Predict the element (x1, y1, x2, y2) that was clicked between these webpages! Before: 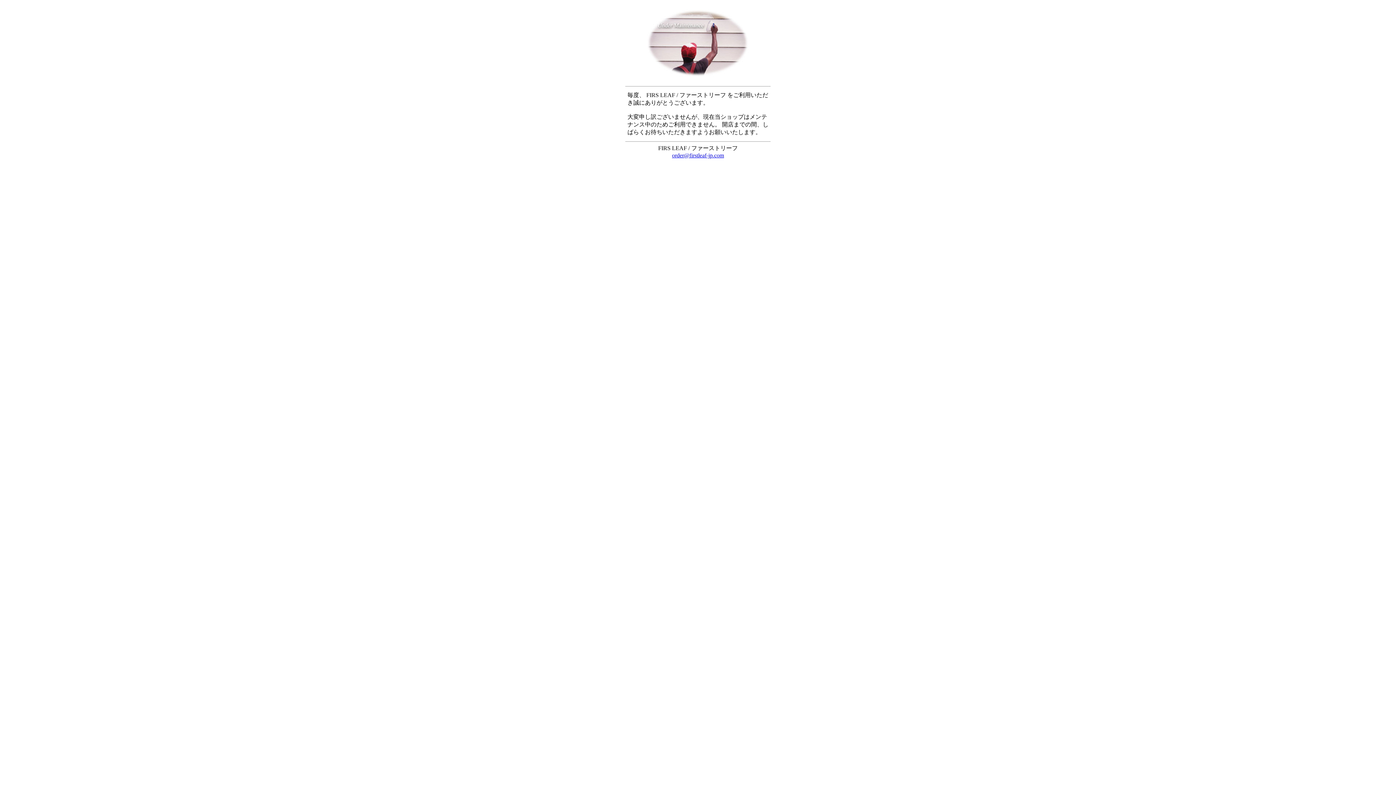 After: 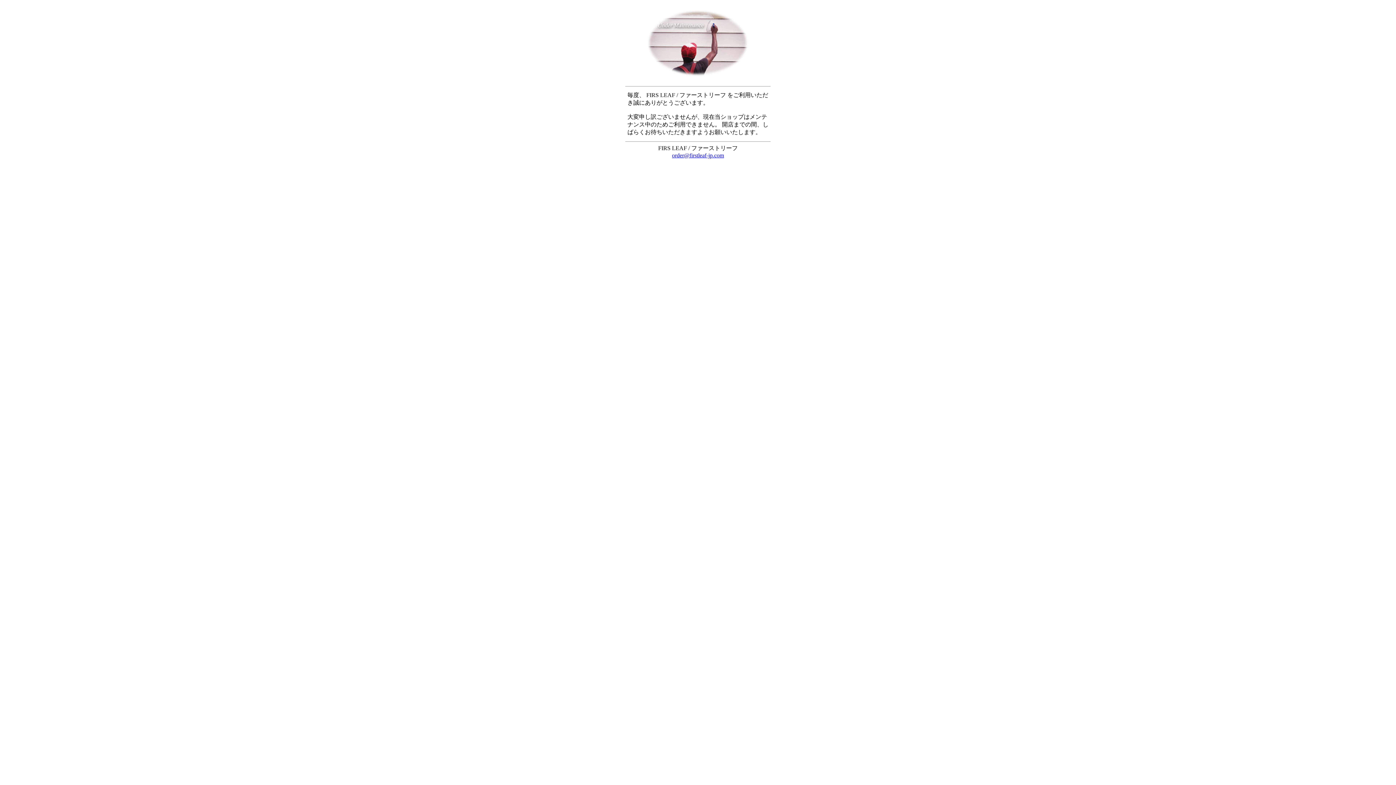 Action: label: order@firstleaf-jp.com bbox: (672, 152, 724, 158)